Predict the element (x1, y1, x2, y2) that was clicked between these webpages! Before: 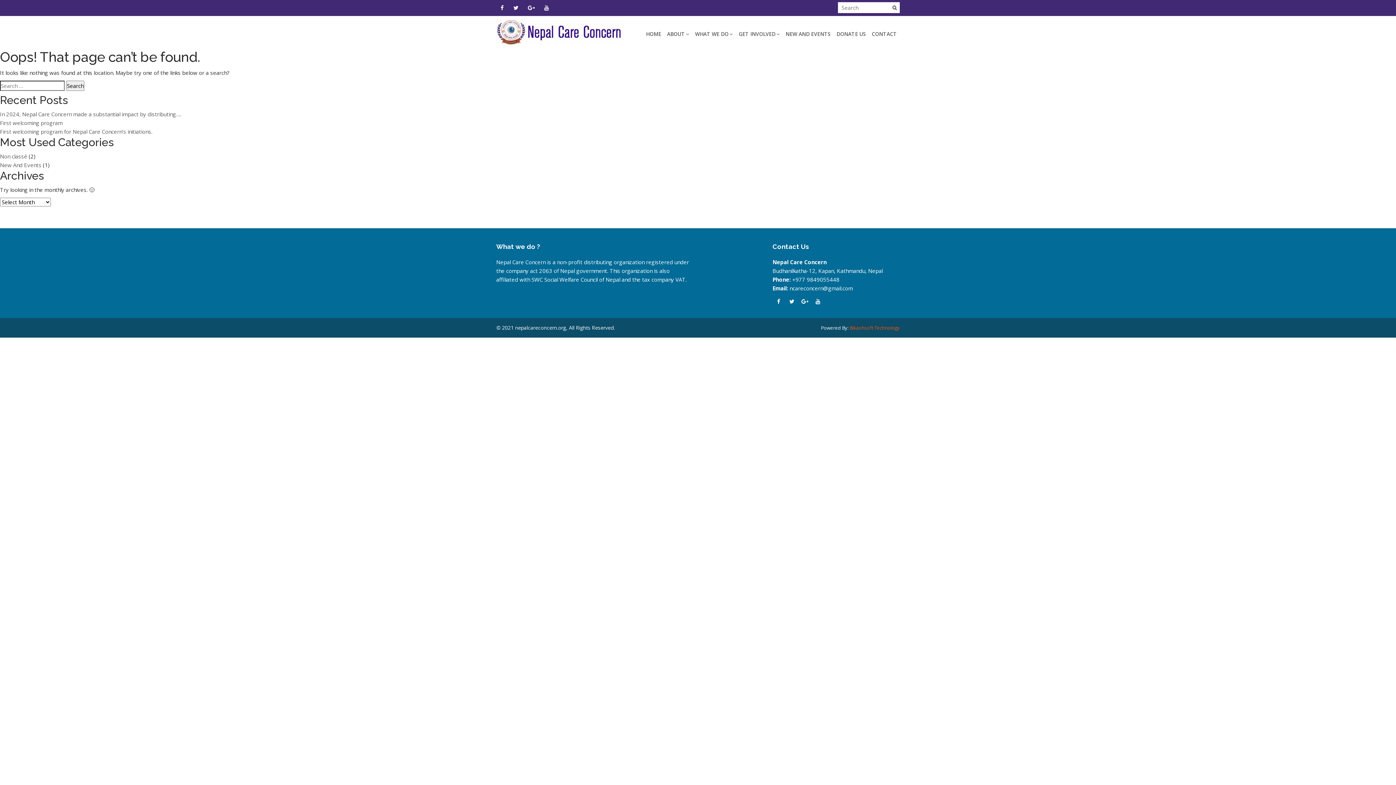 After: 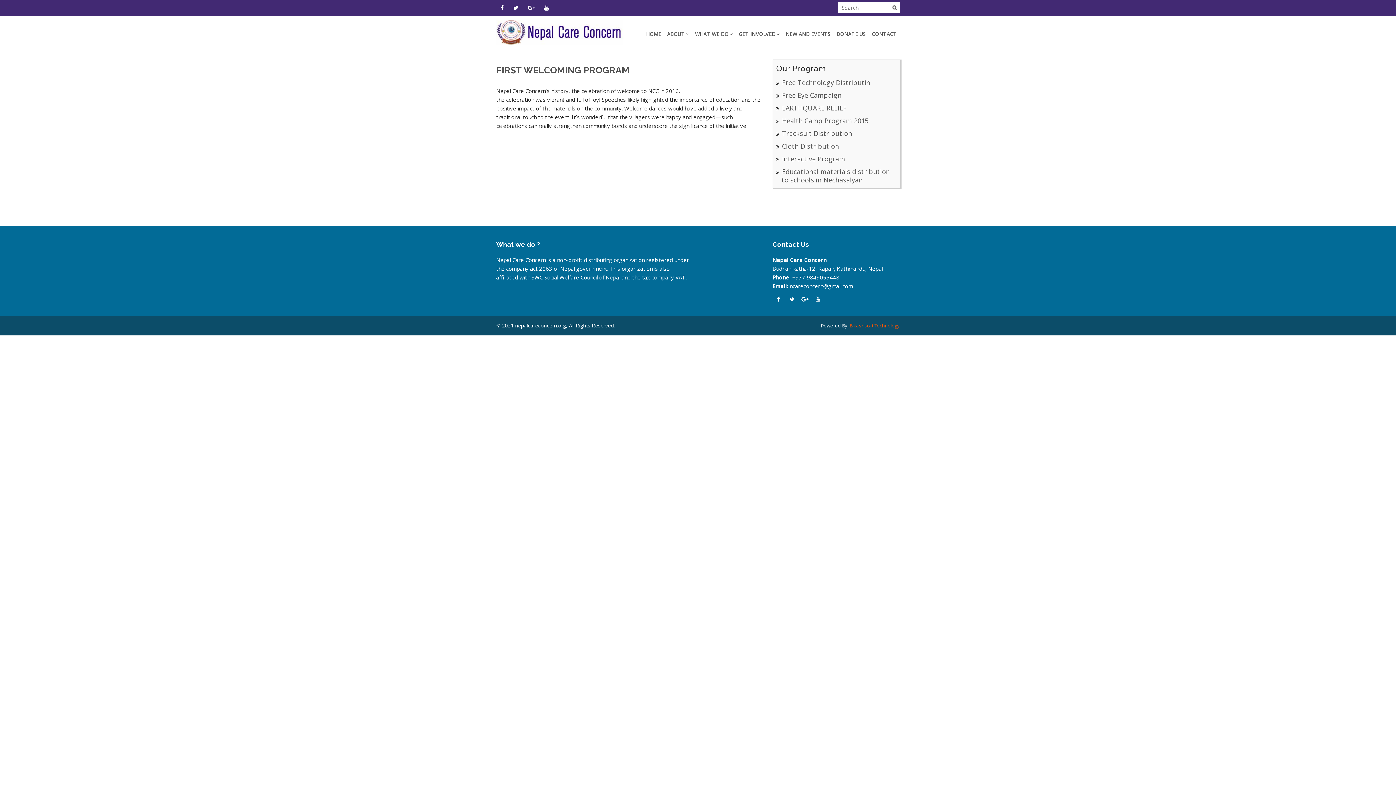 Action: label: First welcoming program bbox: (0, 119, 62, 126)